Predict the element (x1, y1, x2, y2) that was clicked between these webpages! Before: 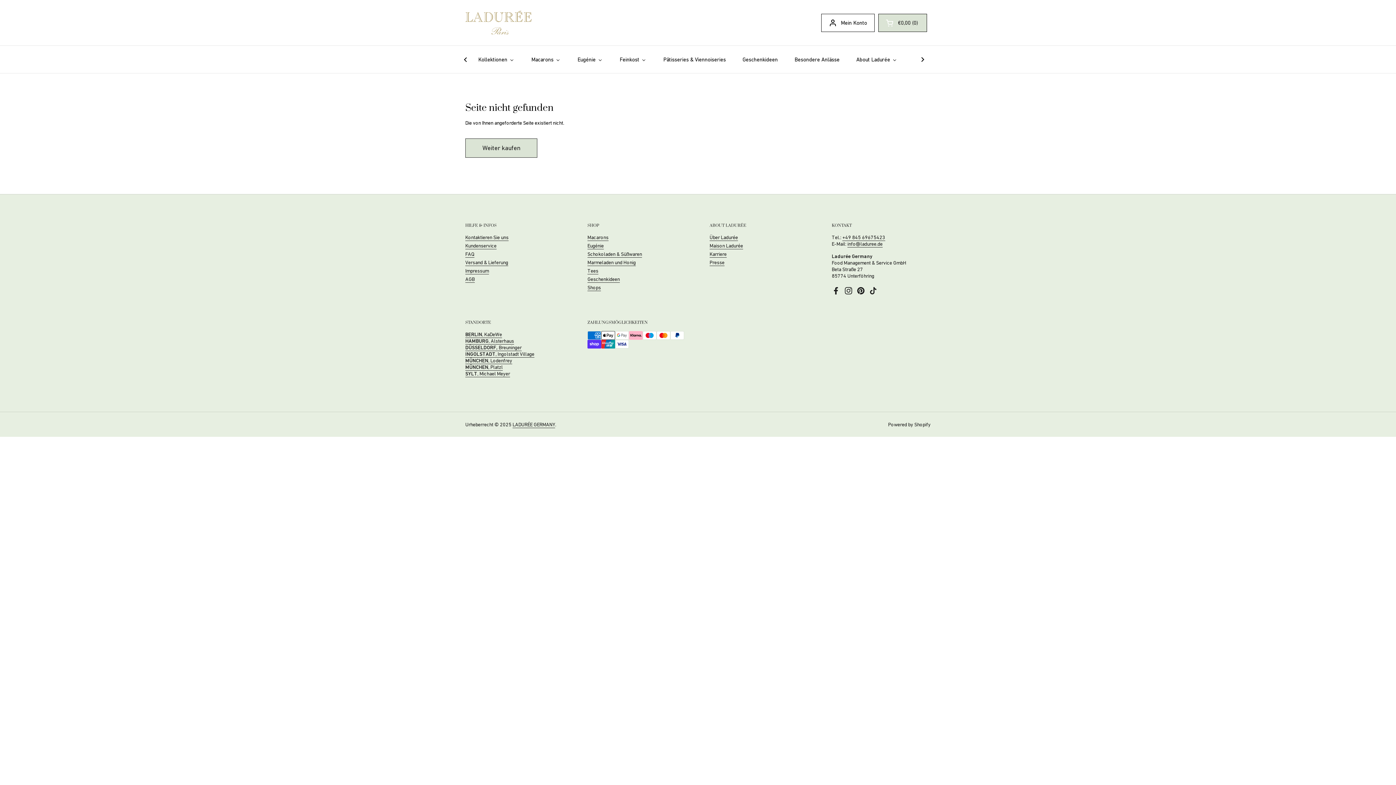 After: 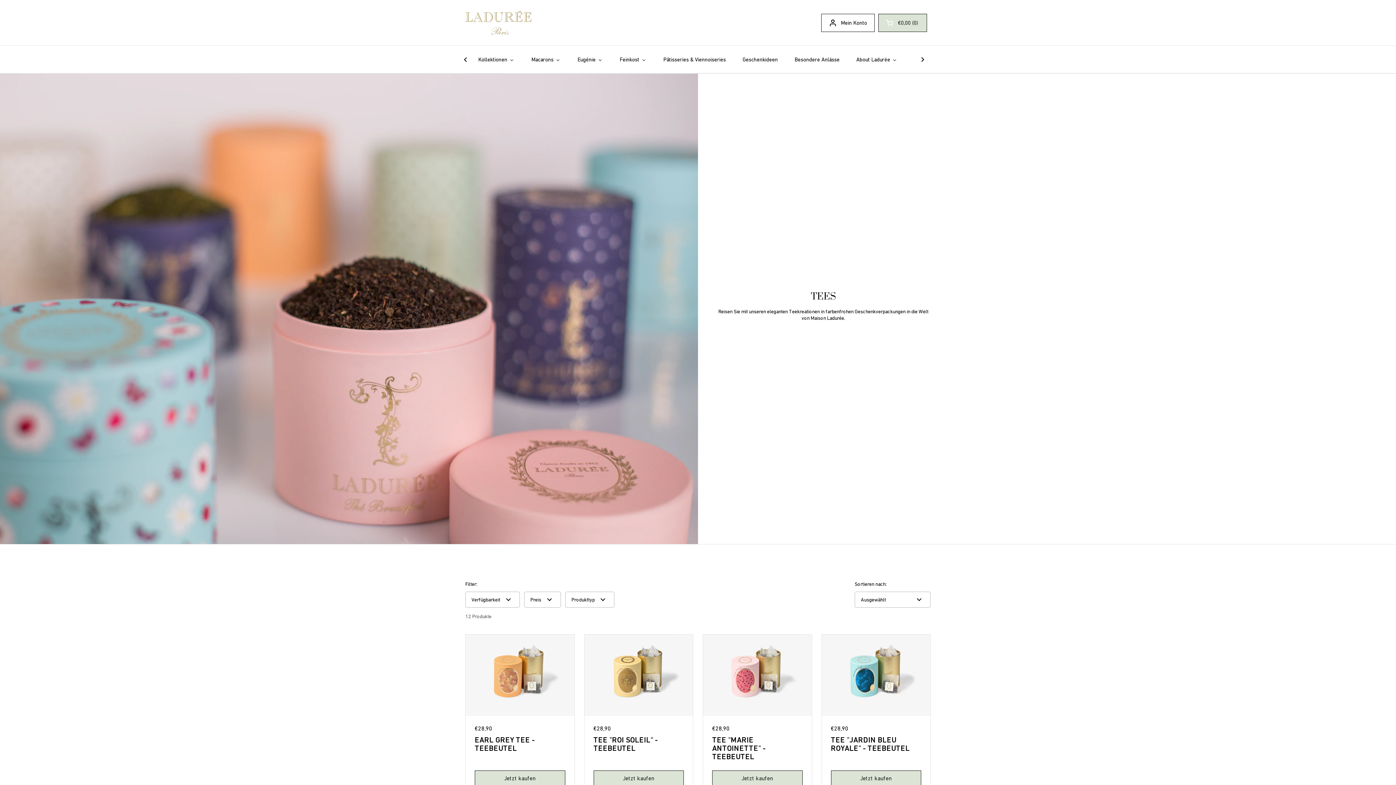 Action: label: Tees bbox: (587, 267, 598, 274)